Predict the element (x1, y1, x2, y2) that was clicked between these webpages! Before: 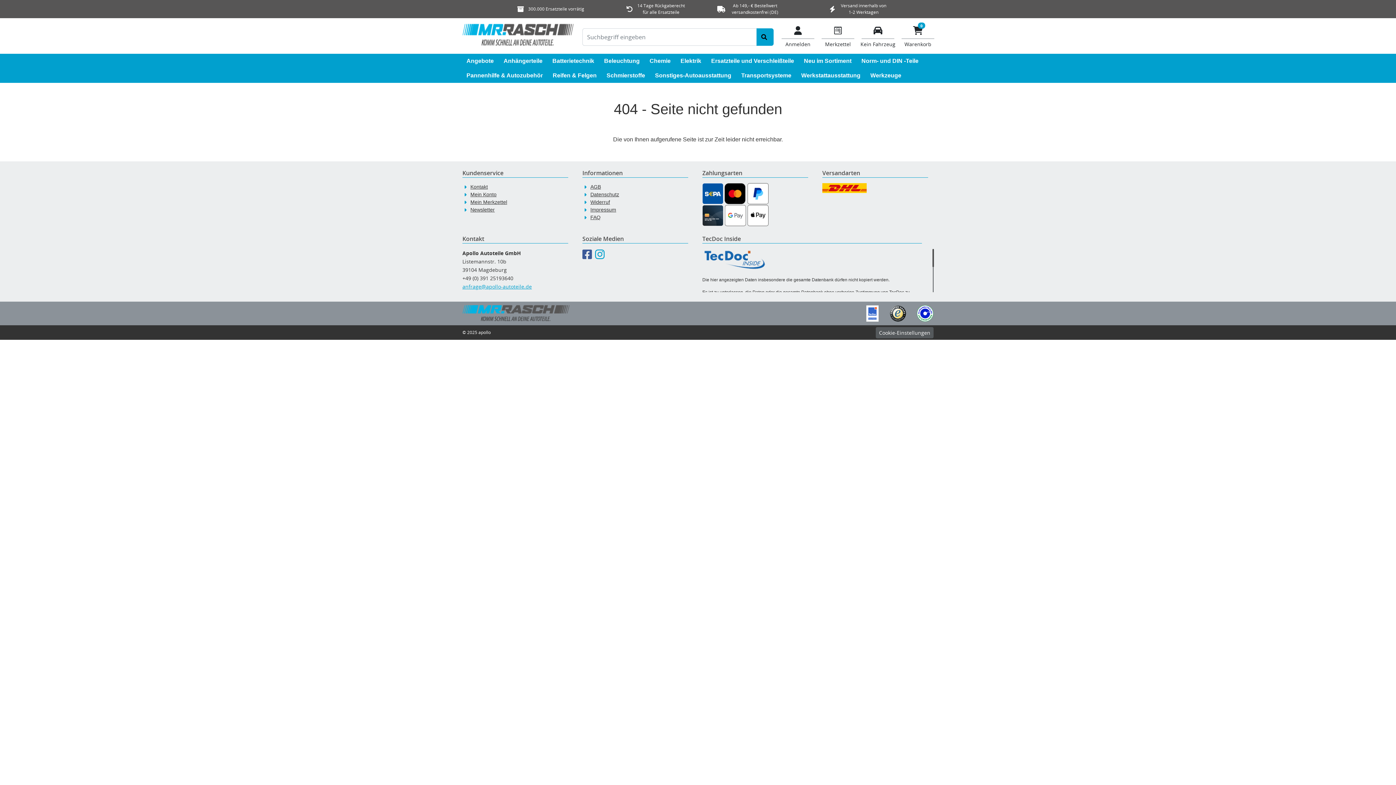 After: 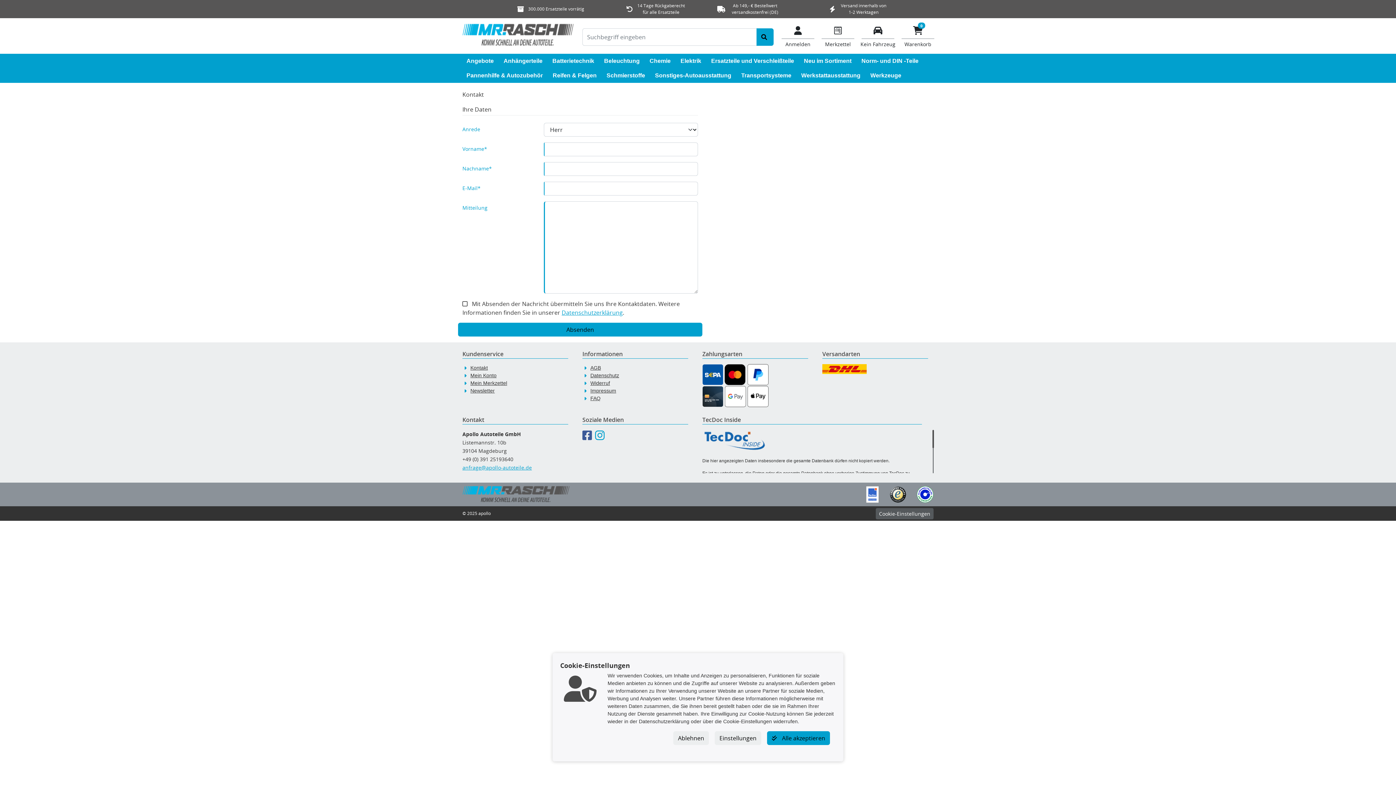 Action: bbox: (470, 184, 488, 189) label: Kontakt